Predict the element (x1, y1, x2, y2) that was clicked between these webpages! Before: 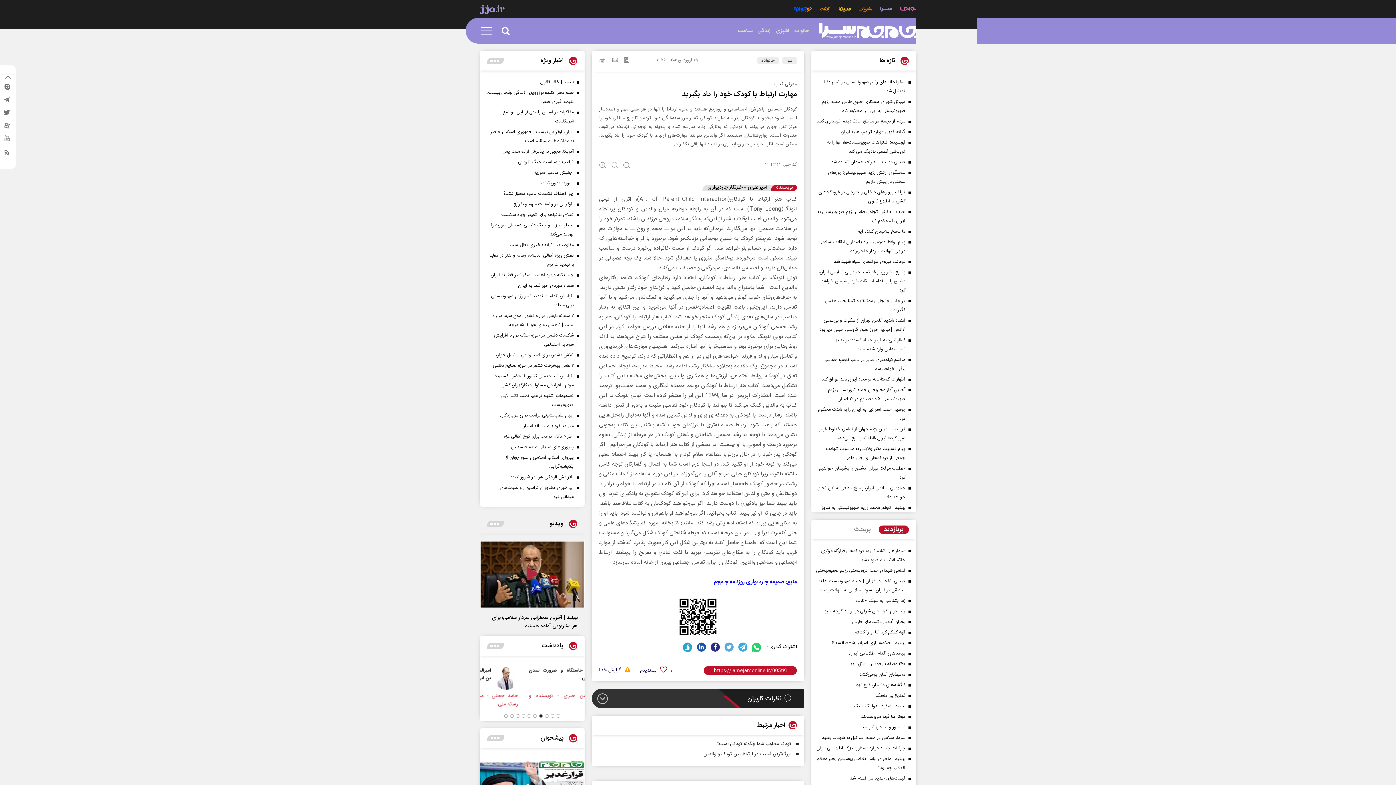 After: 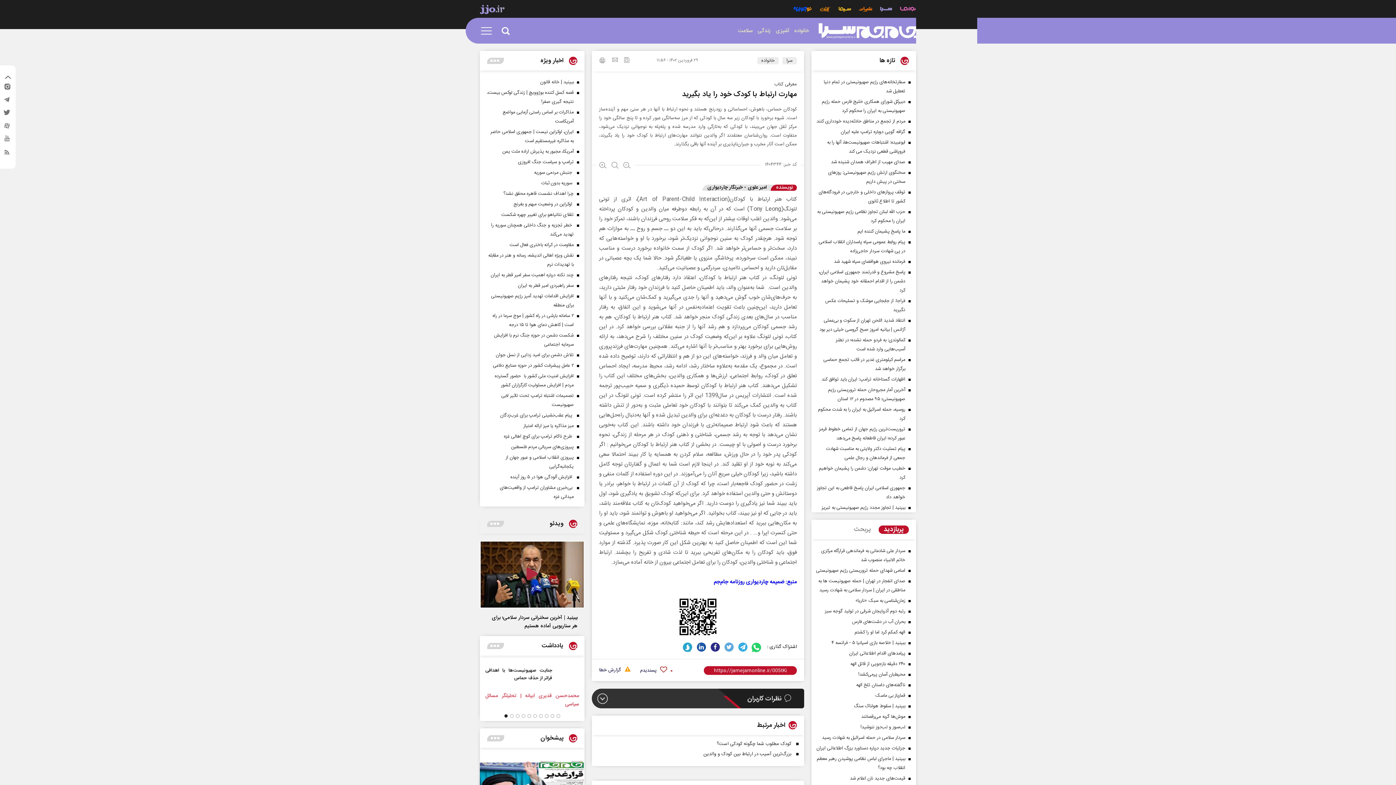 Action: label: ببینید | آخرین سخنرانی سردار سلامی؛ برای هر سناریویی آماده هستیم bbox: (492, 613, 577, 630)